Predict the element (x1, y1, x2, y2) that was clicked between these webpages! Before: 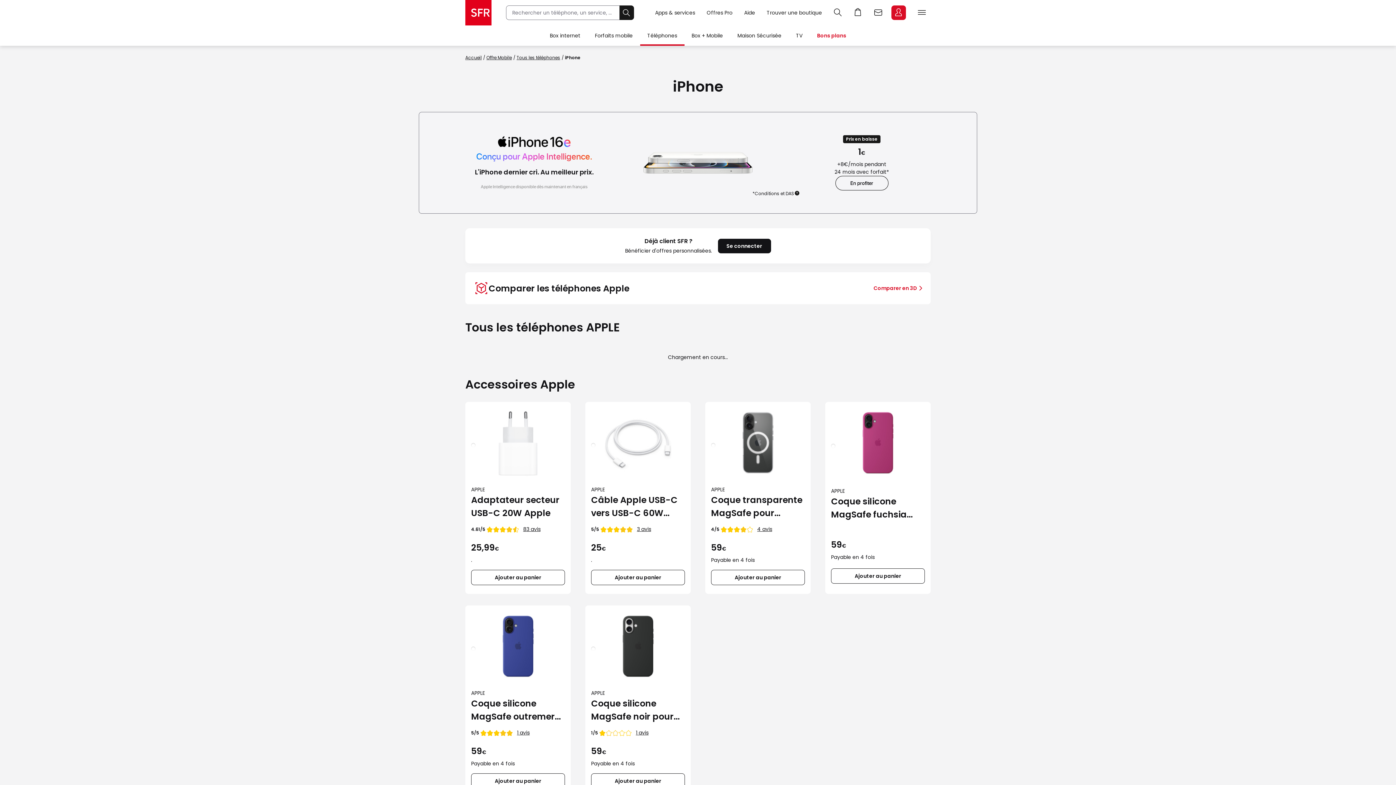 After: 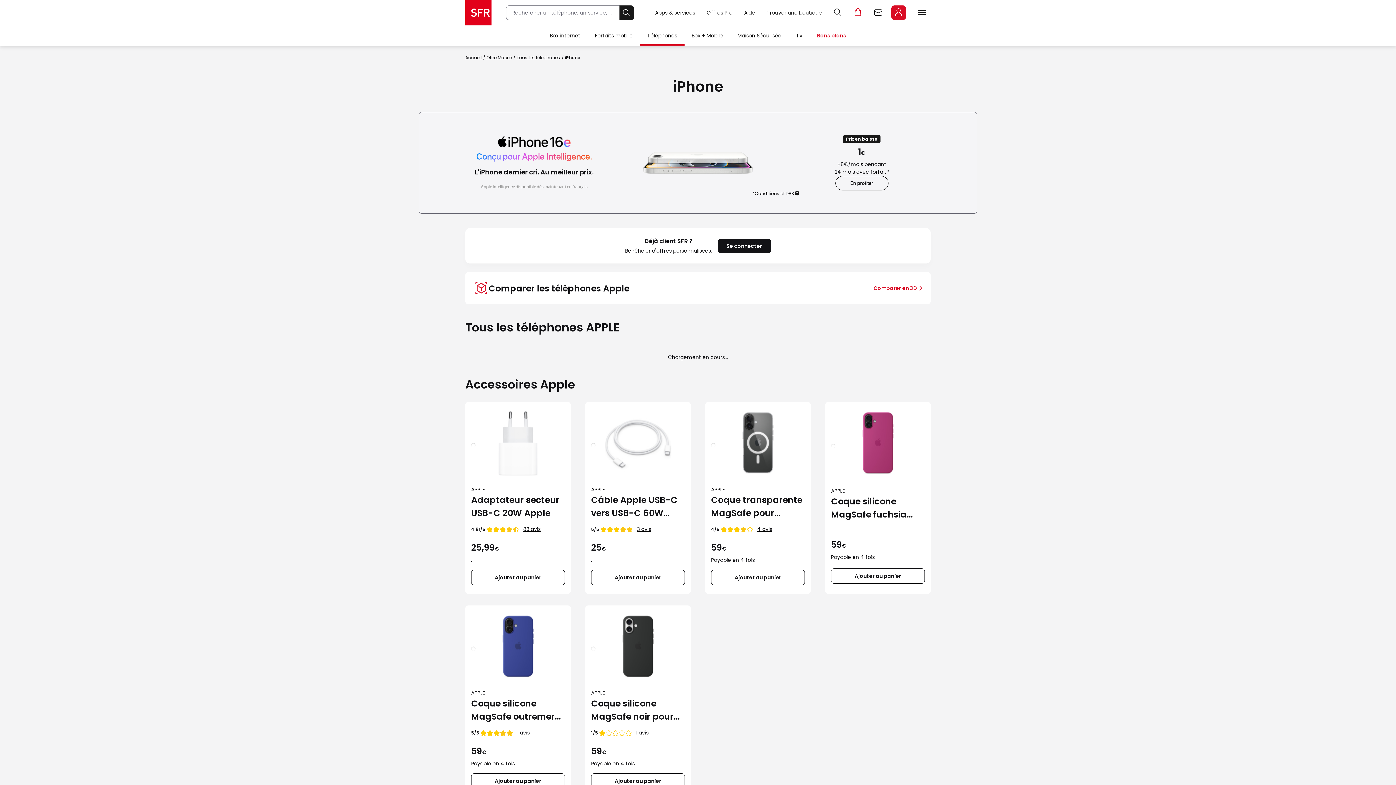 Action: label: Panier bbox: (848, 5, 868, 20)